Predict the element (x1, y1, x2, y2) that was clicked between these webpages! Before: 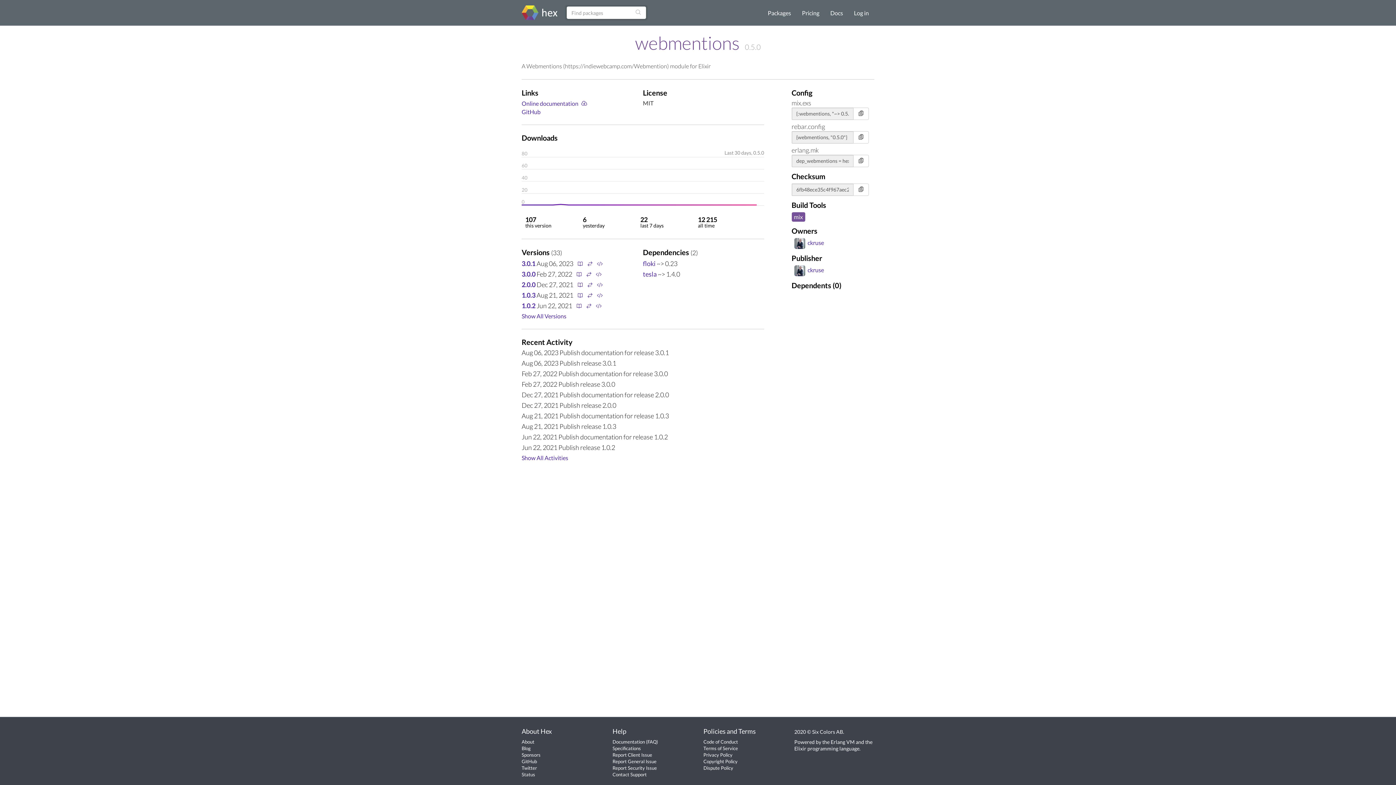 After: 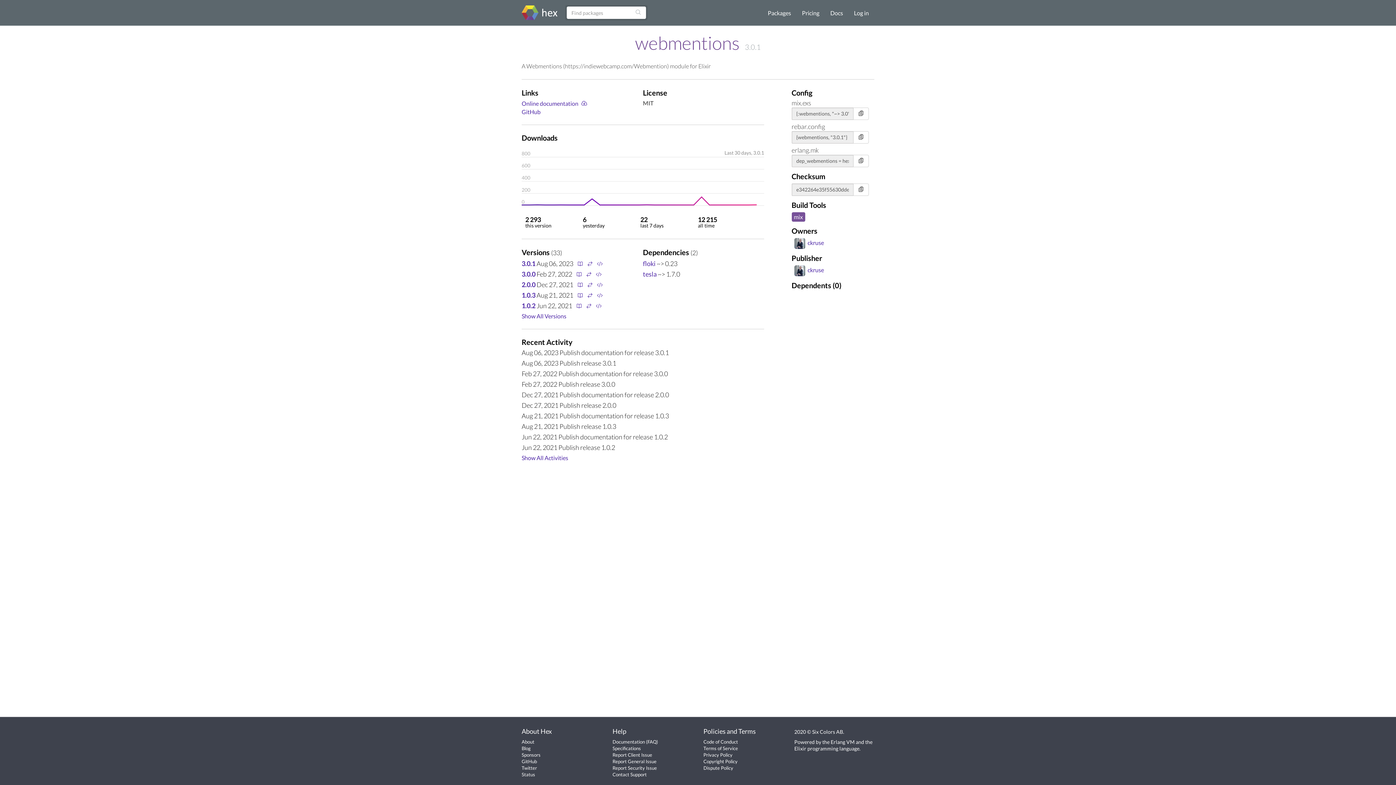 Action: label: 3.0.1 bbox: (521, 259, 535, 267)